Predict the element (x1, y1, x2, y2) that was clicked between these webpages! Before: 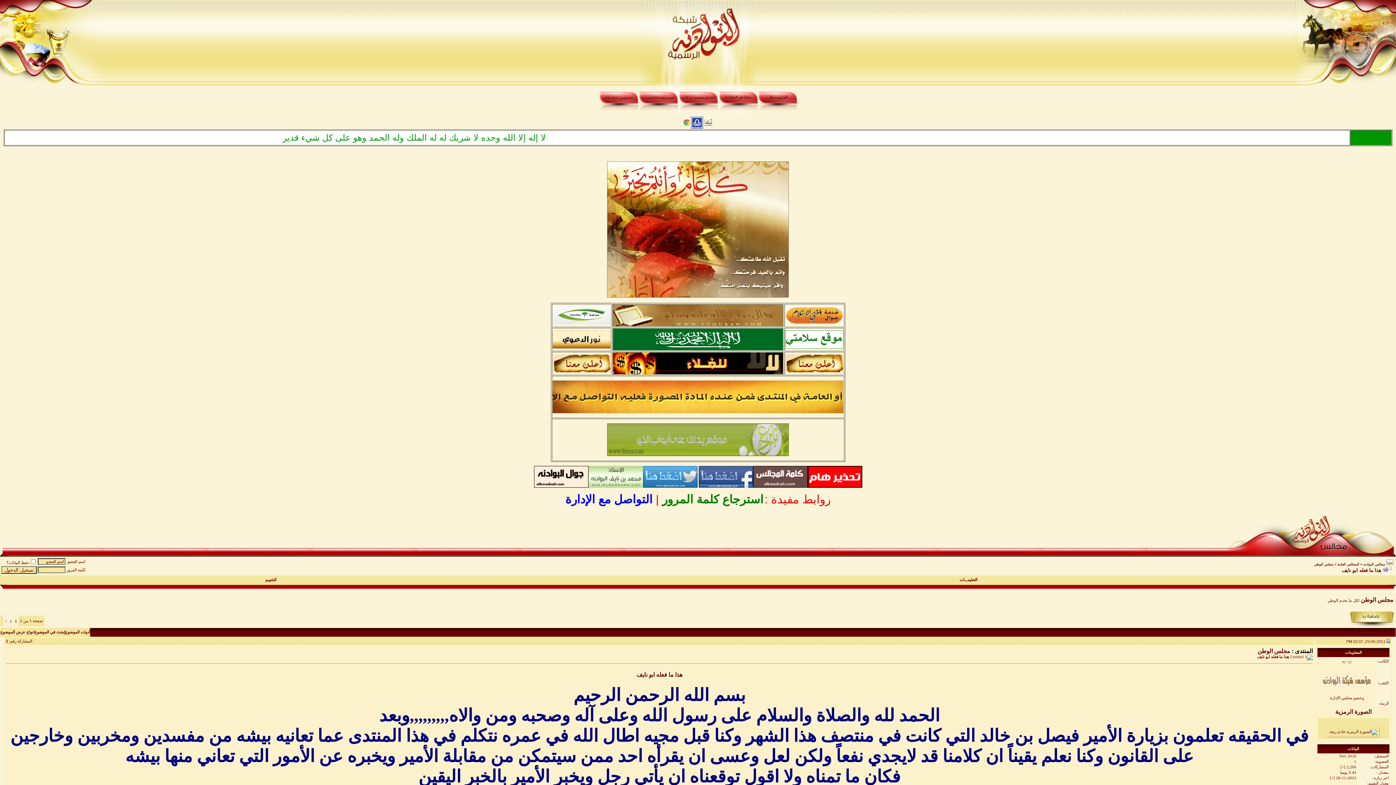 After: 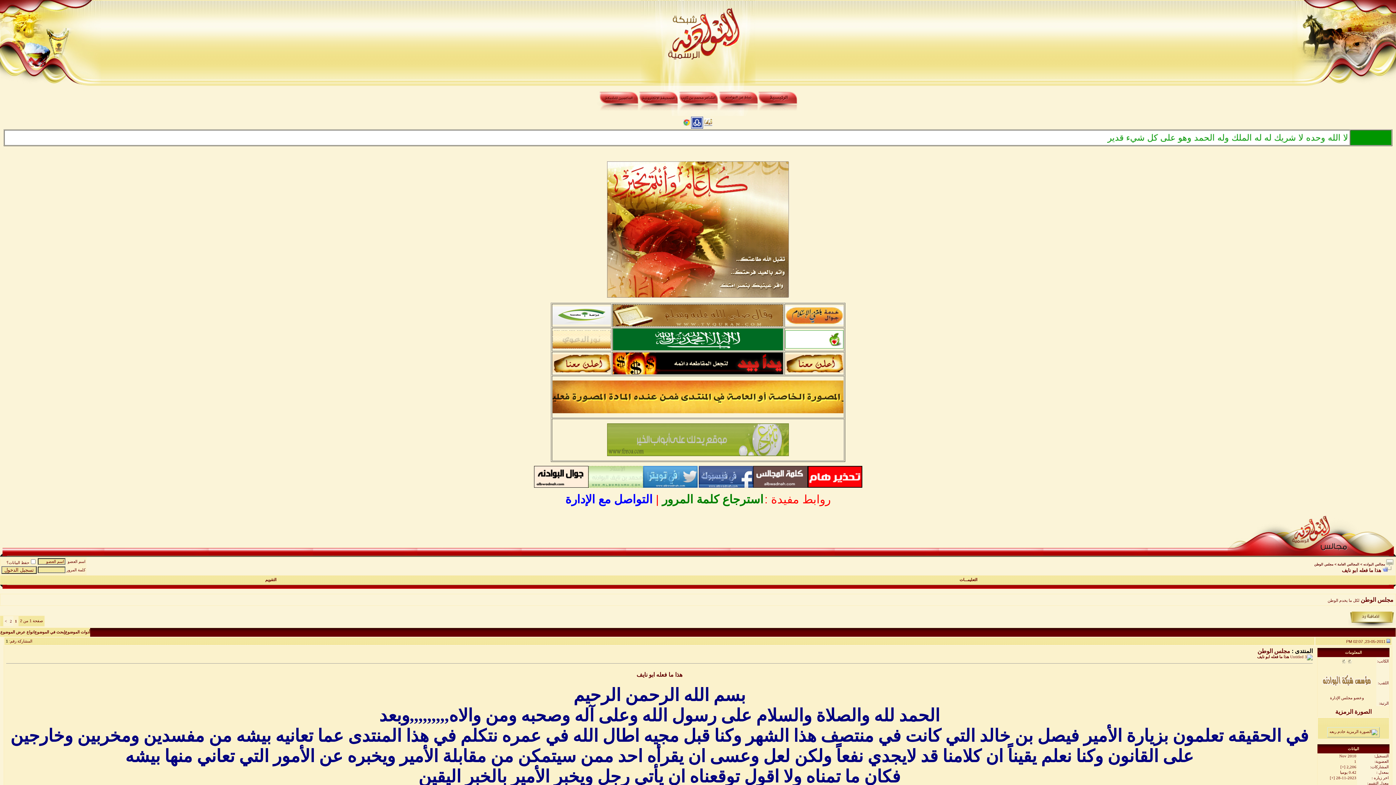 Action: bbox: (5, 639, 8, 643) label: 1